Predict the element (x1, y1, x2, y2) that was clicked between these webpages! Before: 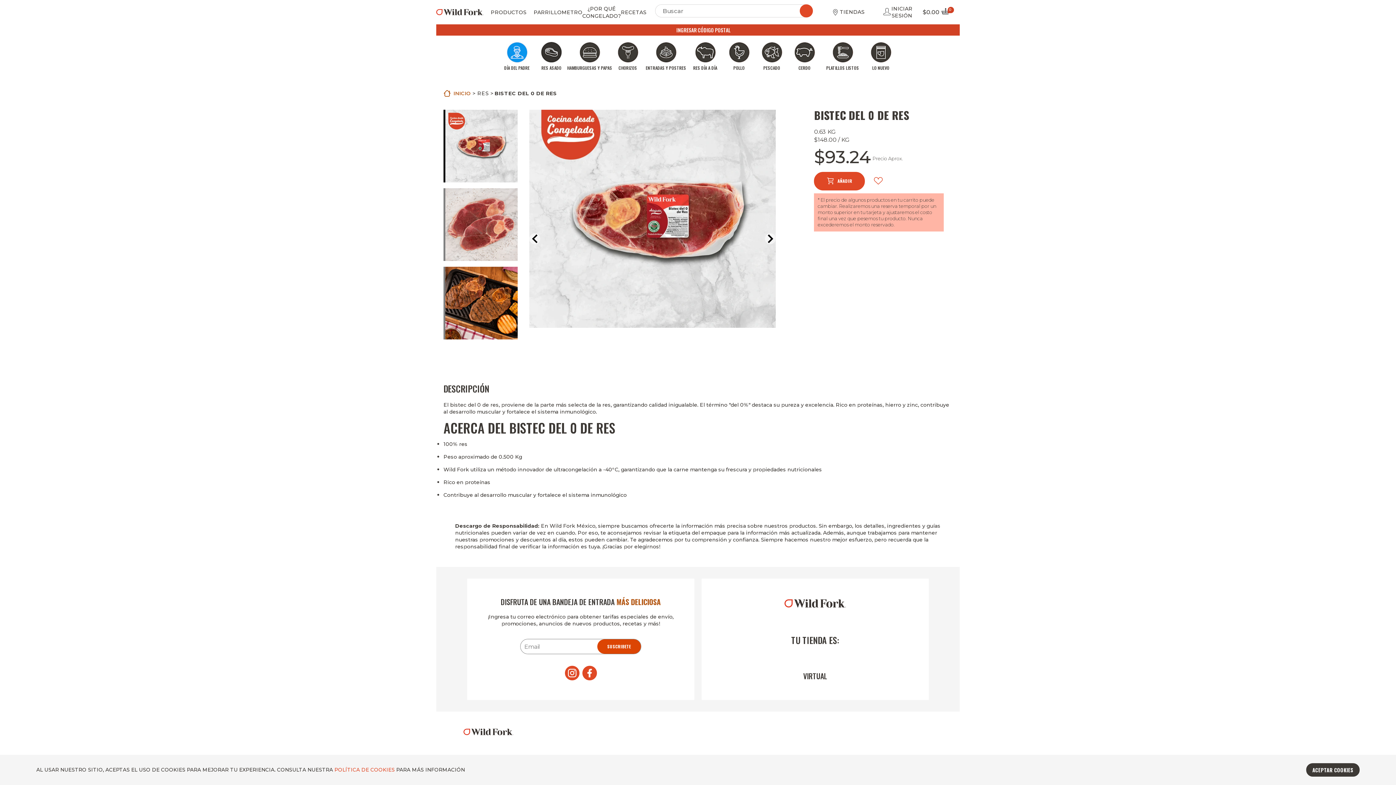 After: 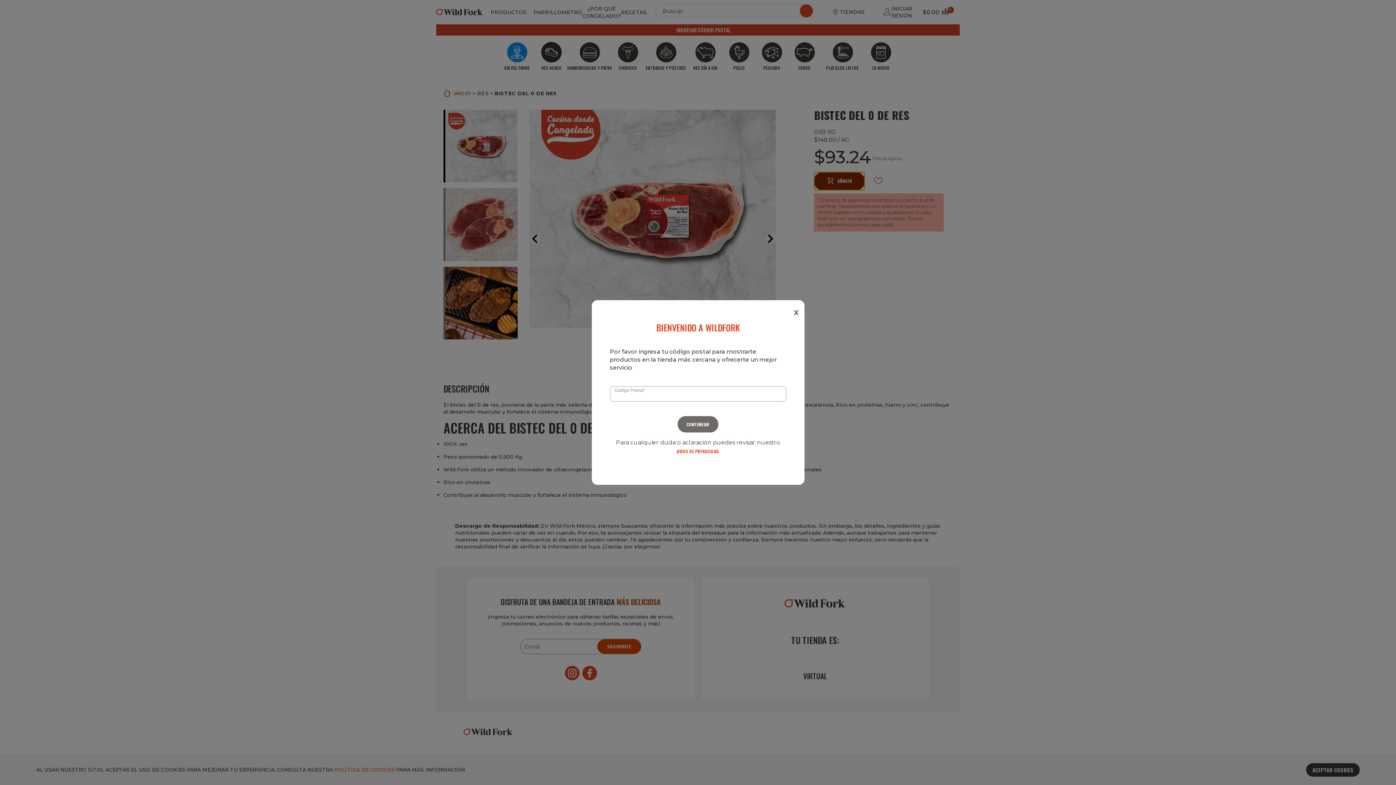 Action: bbox: (814, 172, 865, 190) label: AÑADIR